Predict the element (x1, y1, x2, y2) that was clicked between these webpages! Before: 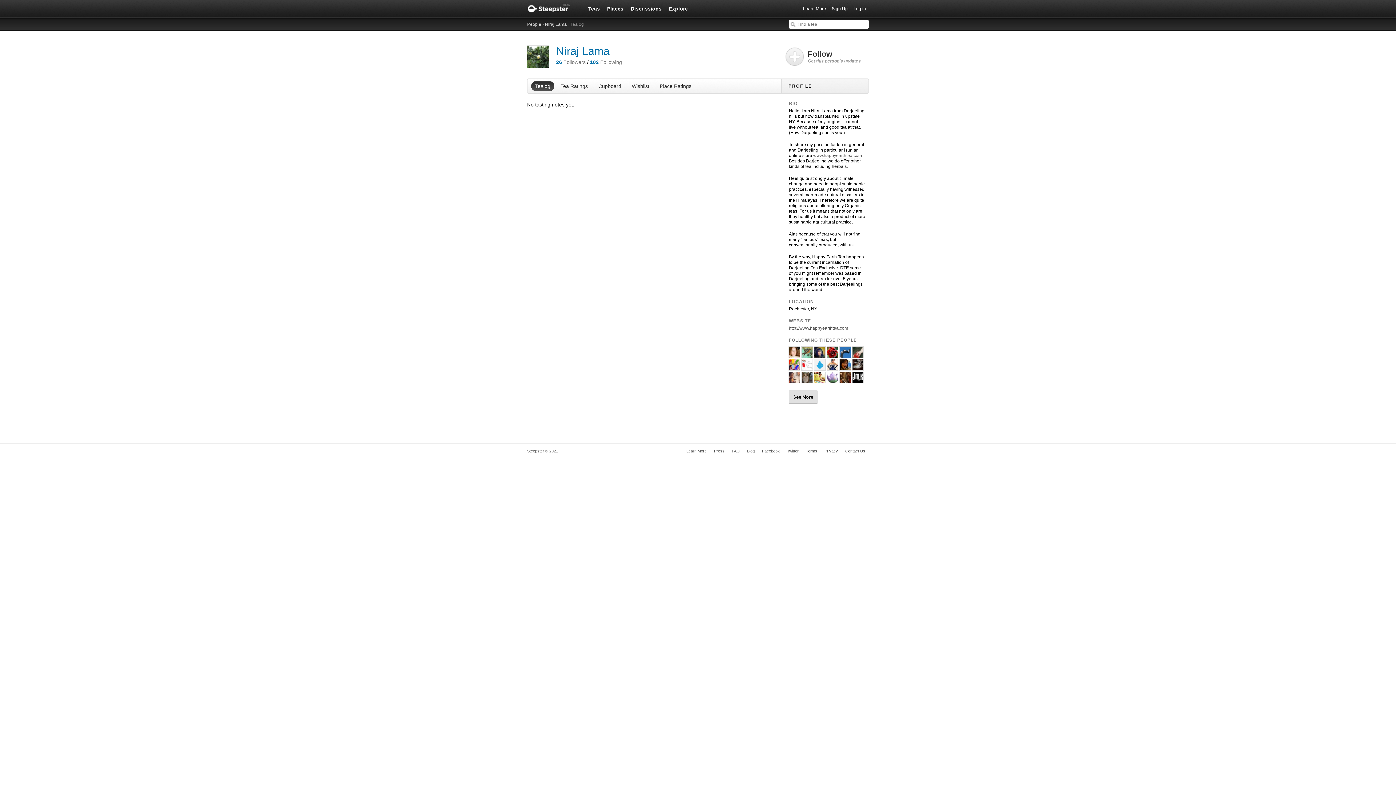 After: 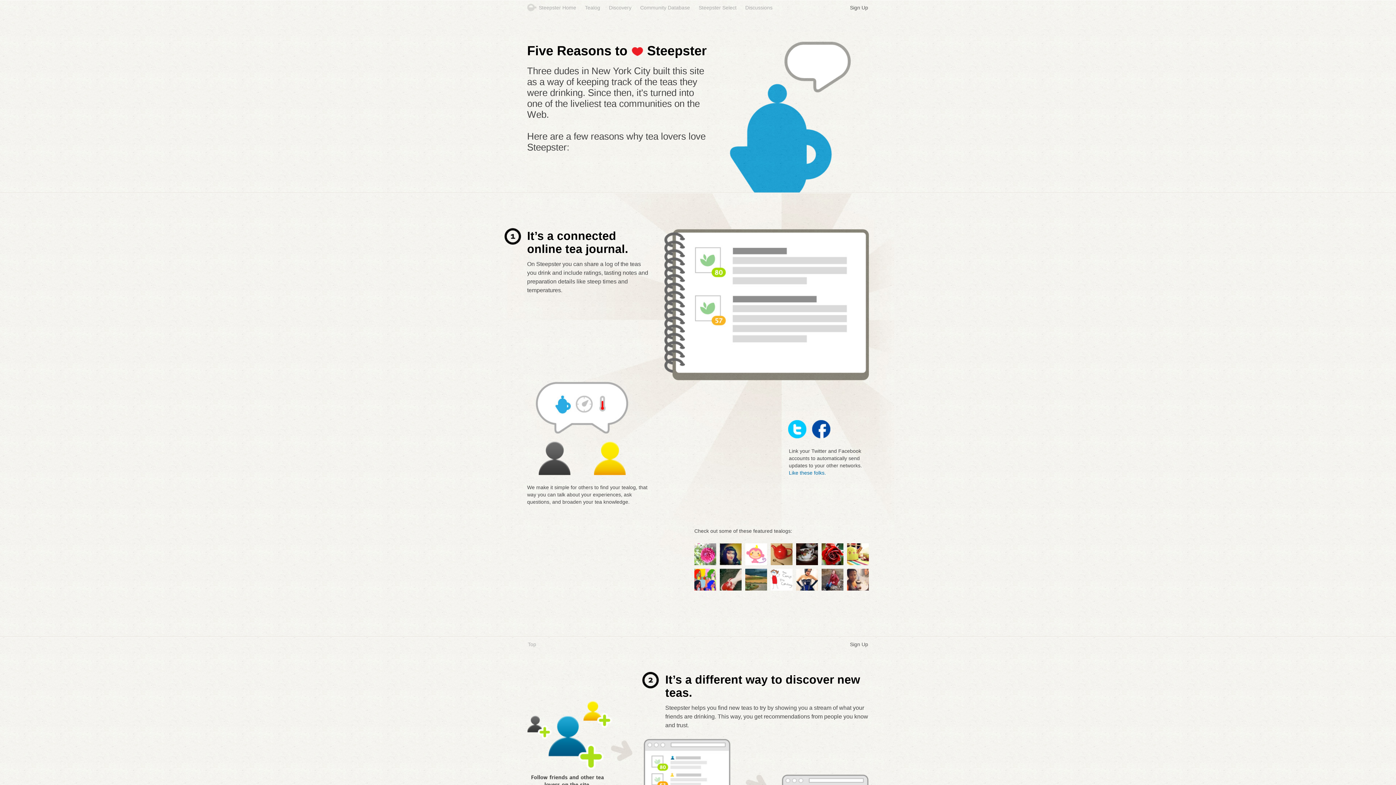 Action: label: Learn More bbox: (800, 0, 829, 17)